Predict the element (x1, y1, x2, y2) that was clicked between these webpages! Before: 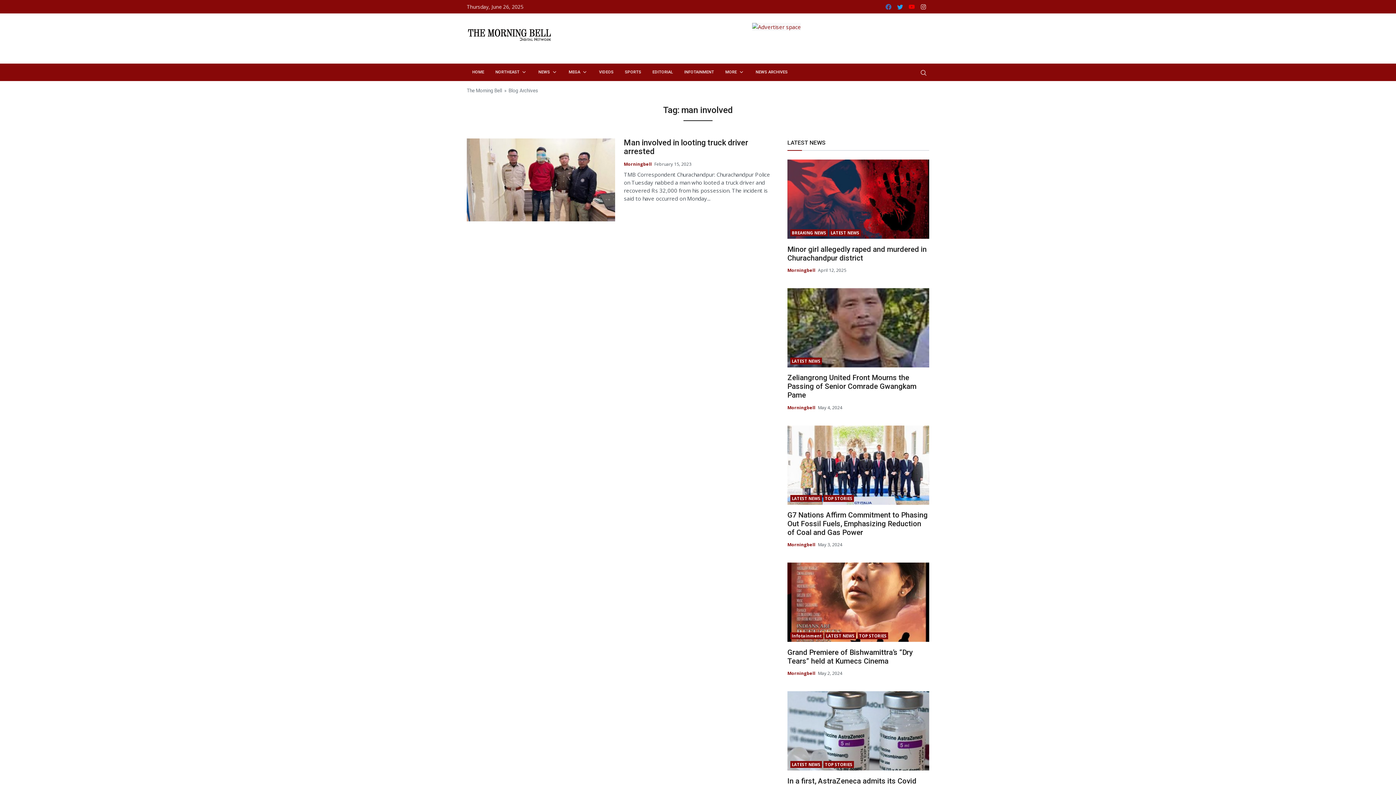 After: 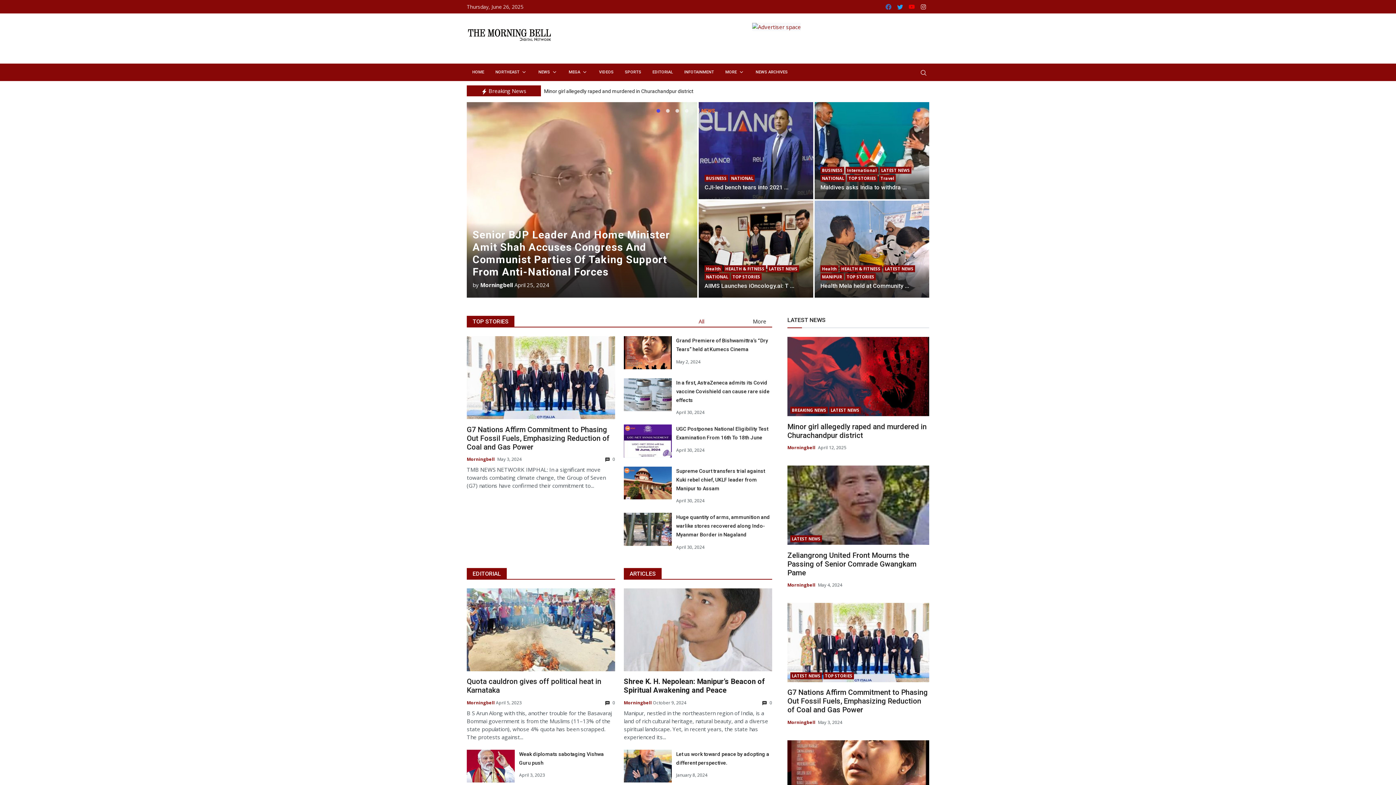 Action: bbox: (466, 63, 490, 81) label: HOME